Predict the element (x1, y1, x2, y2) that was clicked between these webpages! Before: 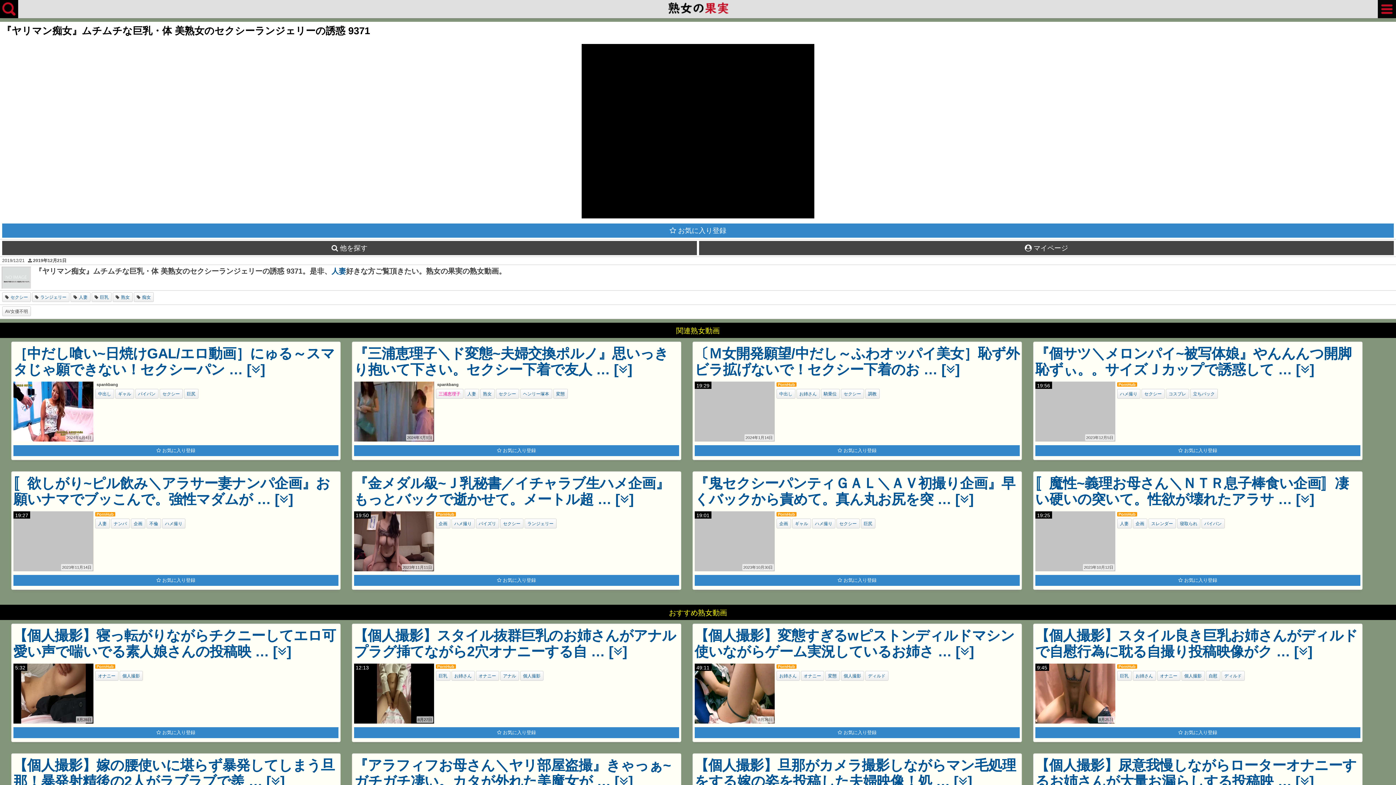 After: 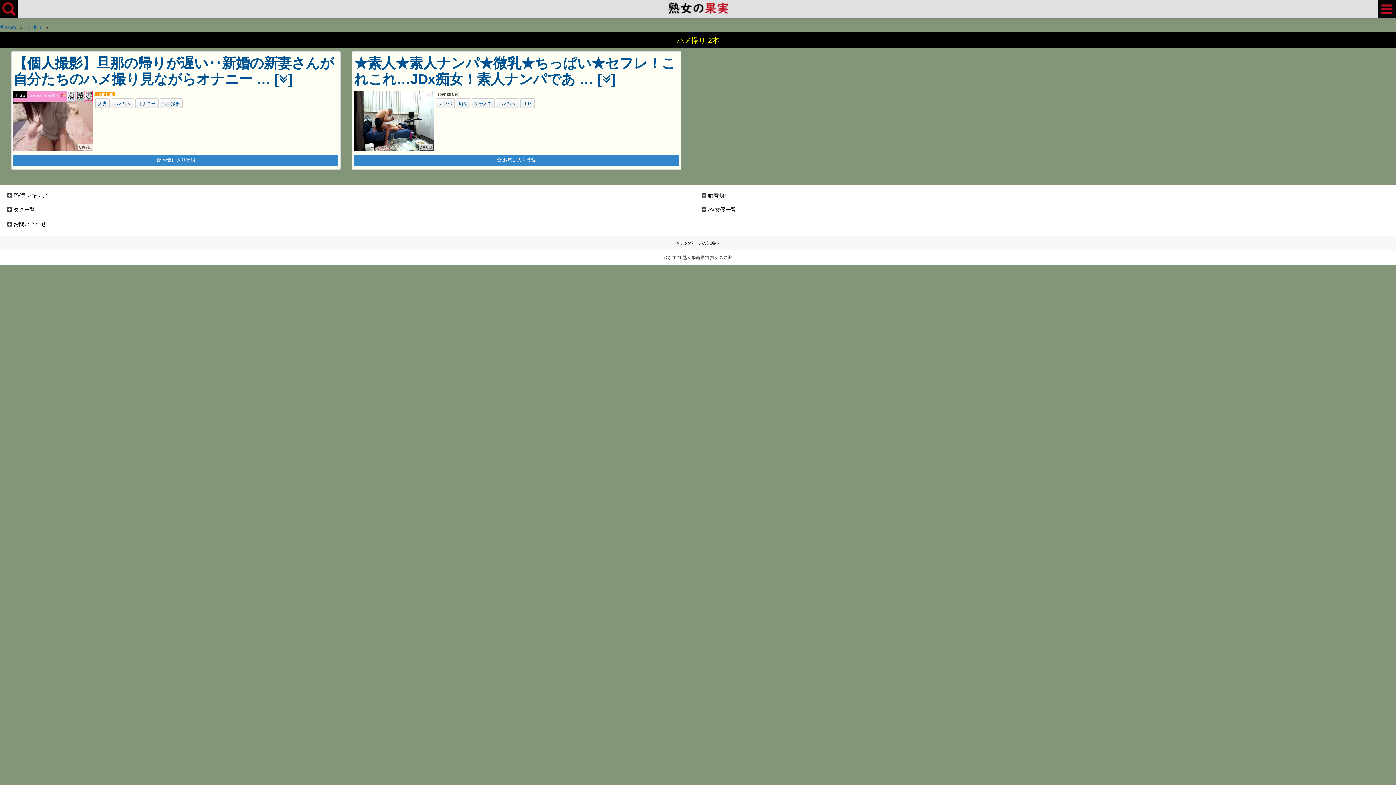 Action: label: ハメ撮り bbox: (164, 521, 182, 526)